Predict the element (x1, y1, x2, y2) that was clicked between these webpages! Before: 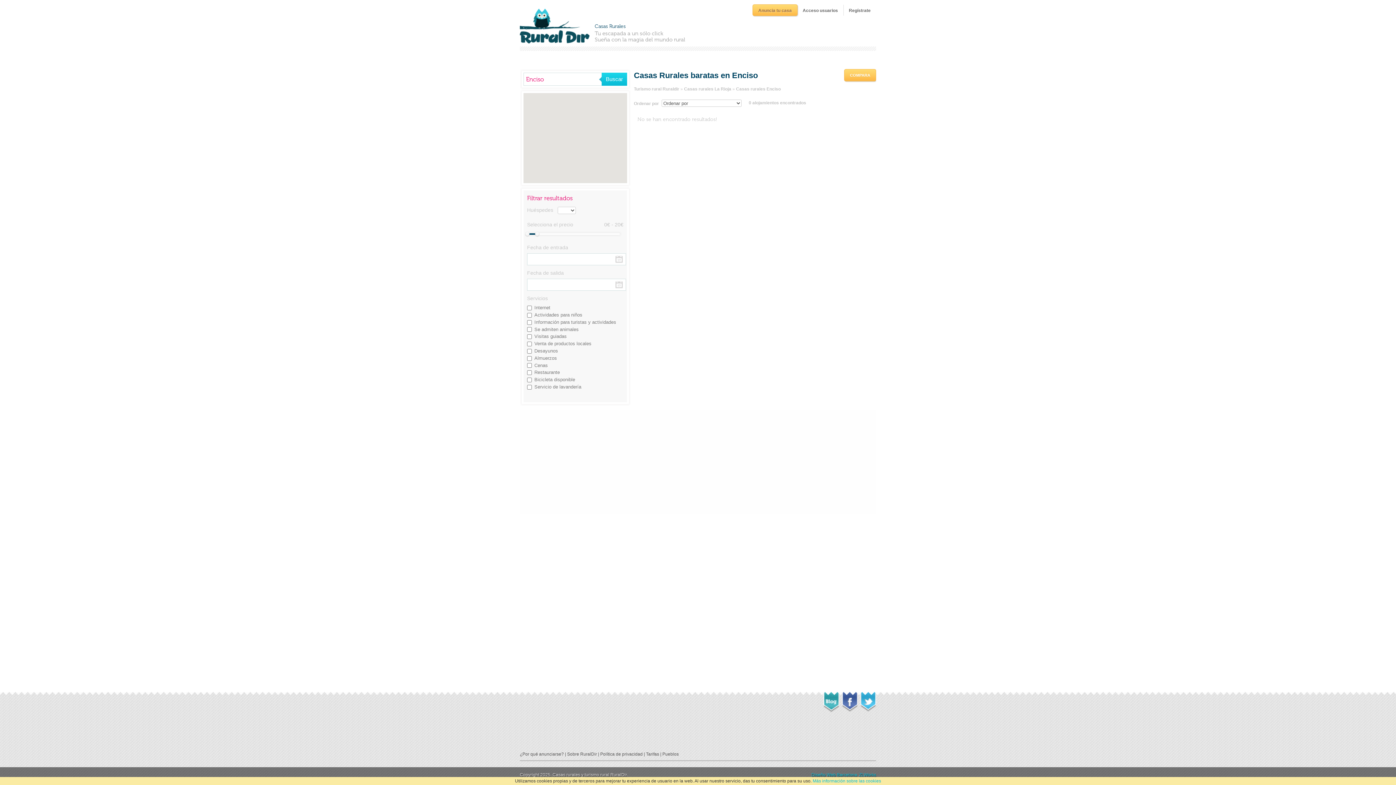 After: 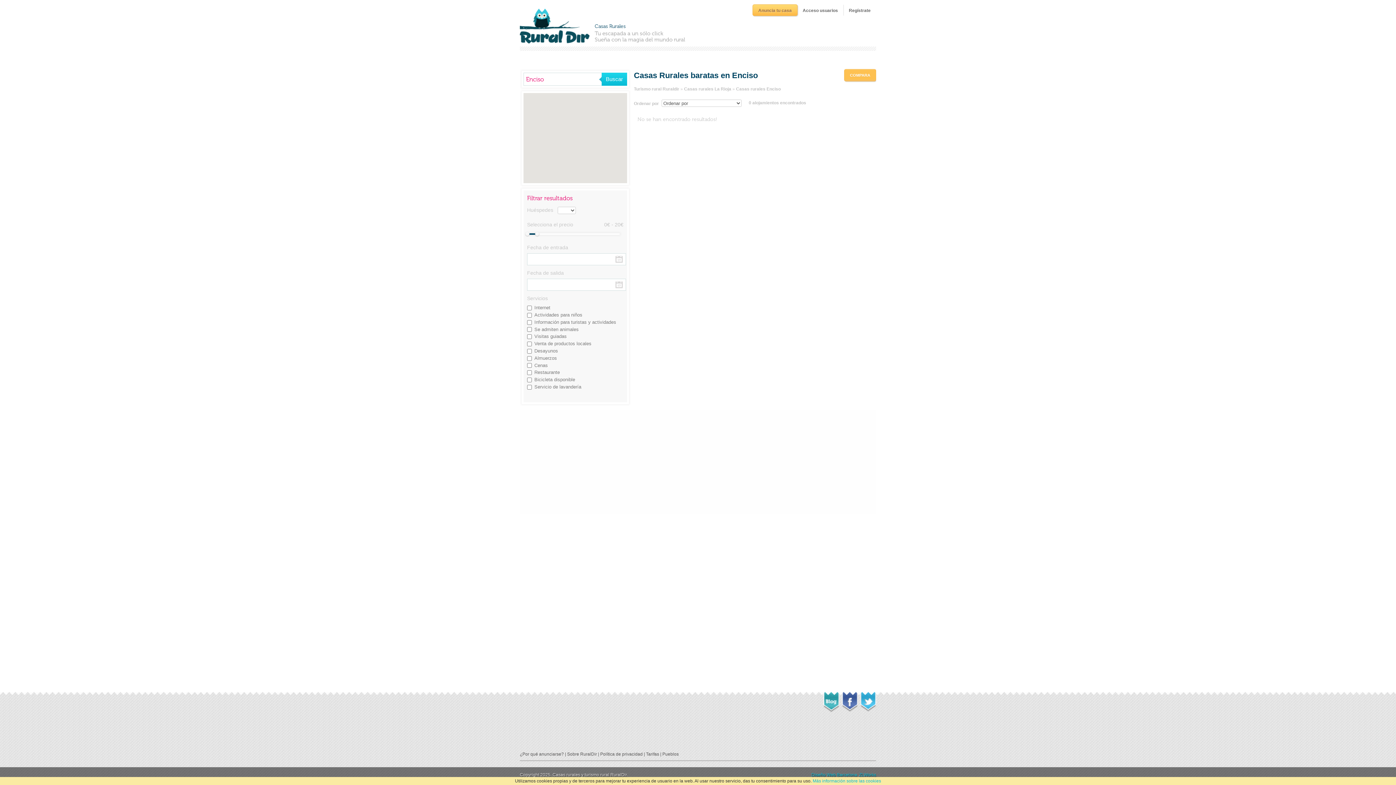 Action: label: COMPARA bbox: (844, 69, 876, 81)